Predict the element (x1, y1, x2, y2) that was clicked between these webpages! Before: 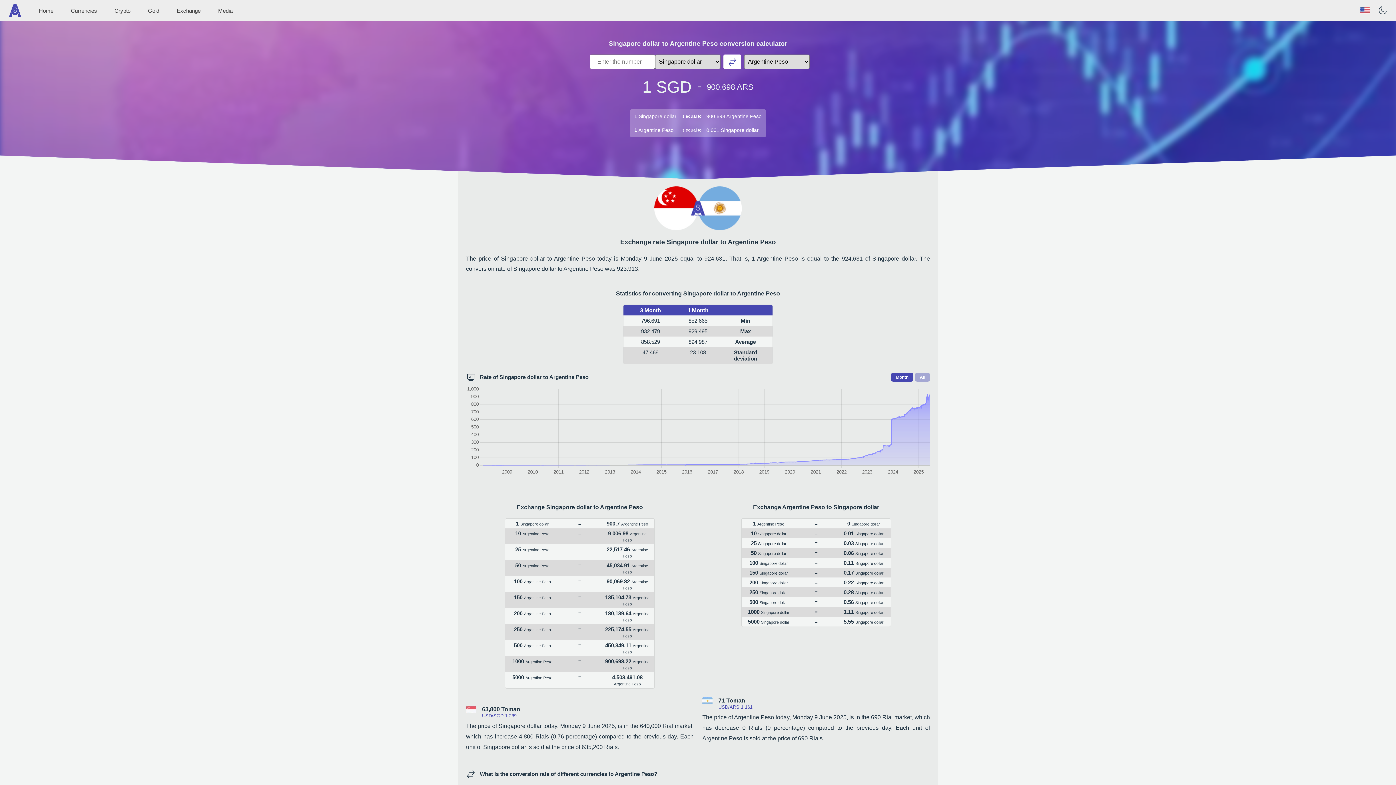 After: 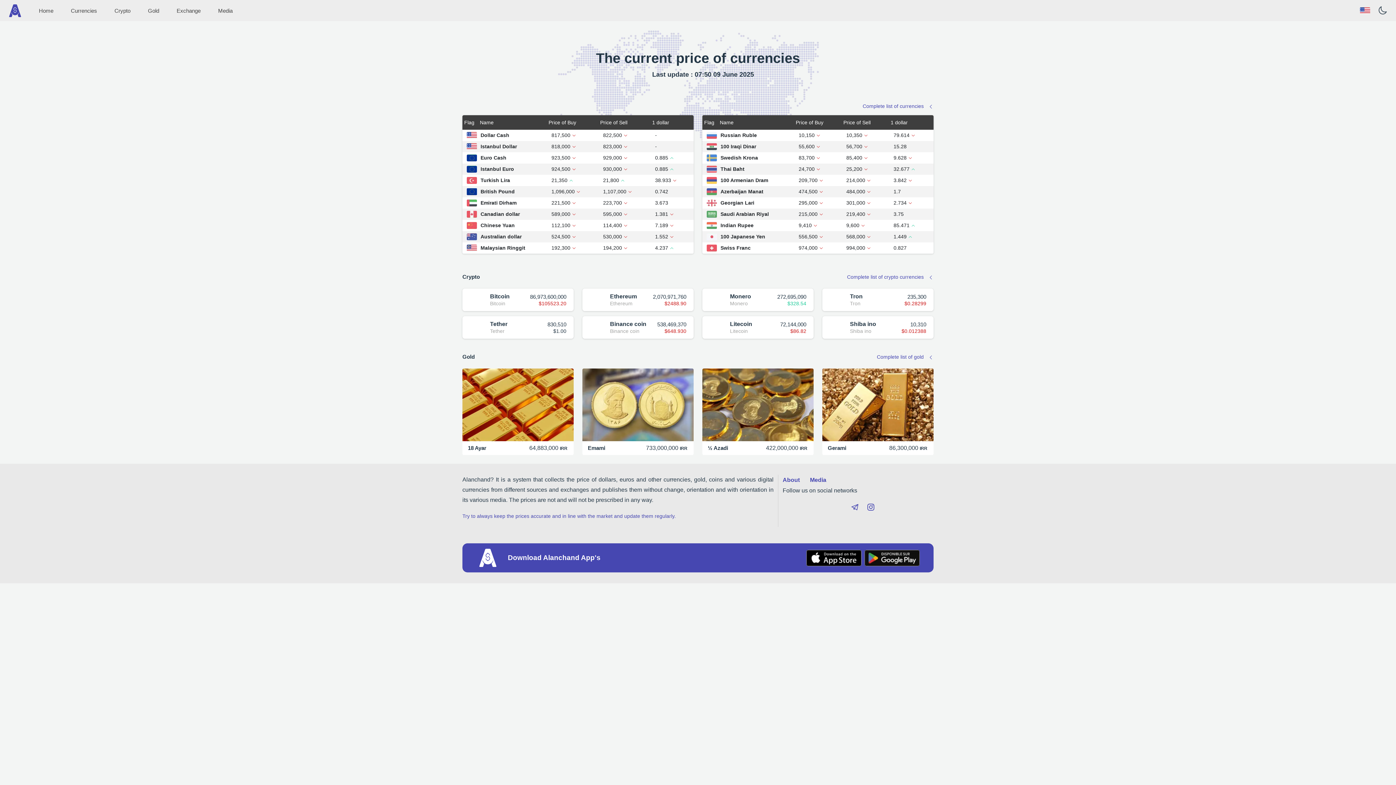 Action: bbox: (38, 7, 53, 13) label: Home